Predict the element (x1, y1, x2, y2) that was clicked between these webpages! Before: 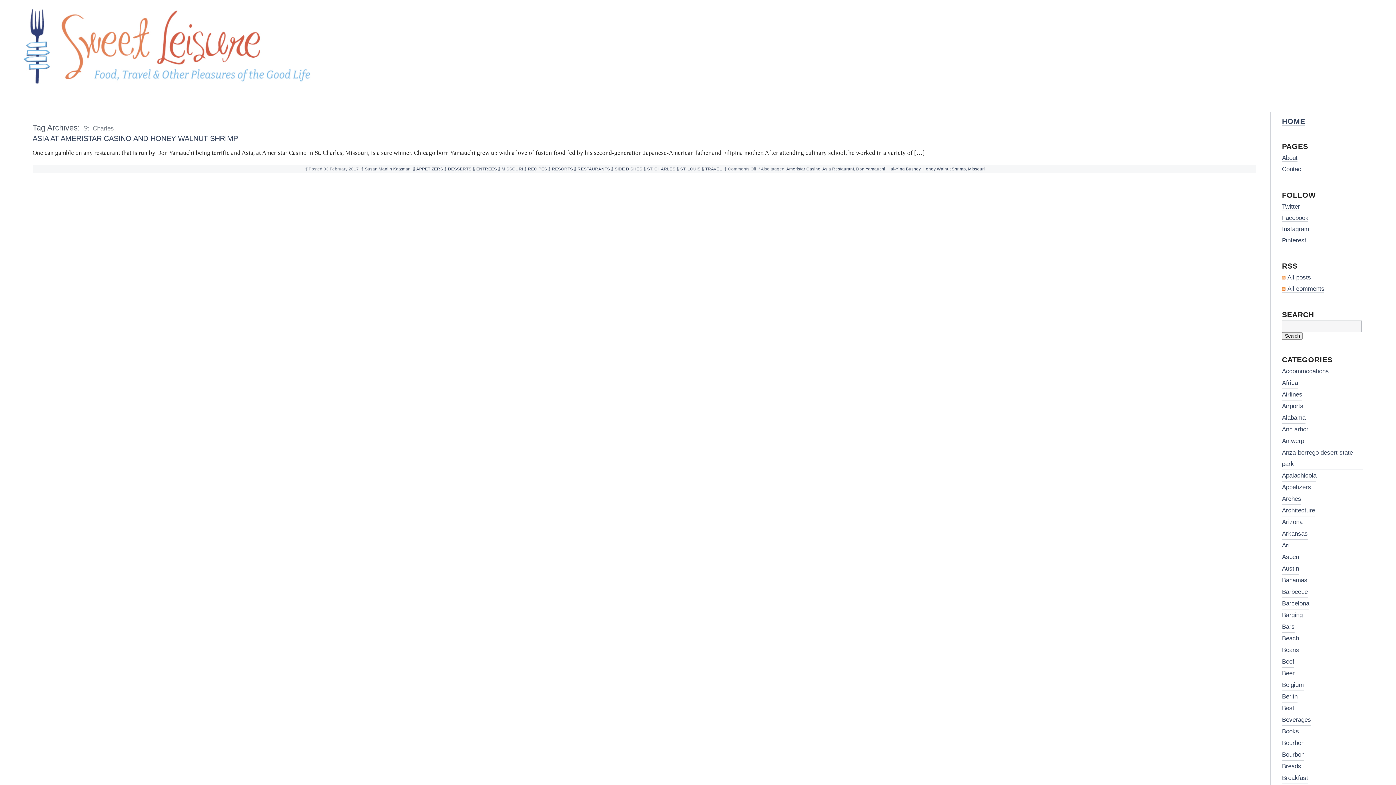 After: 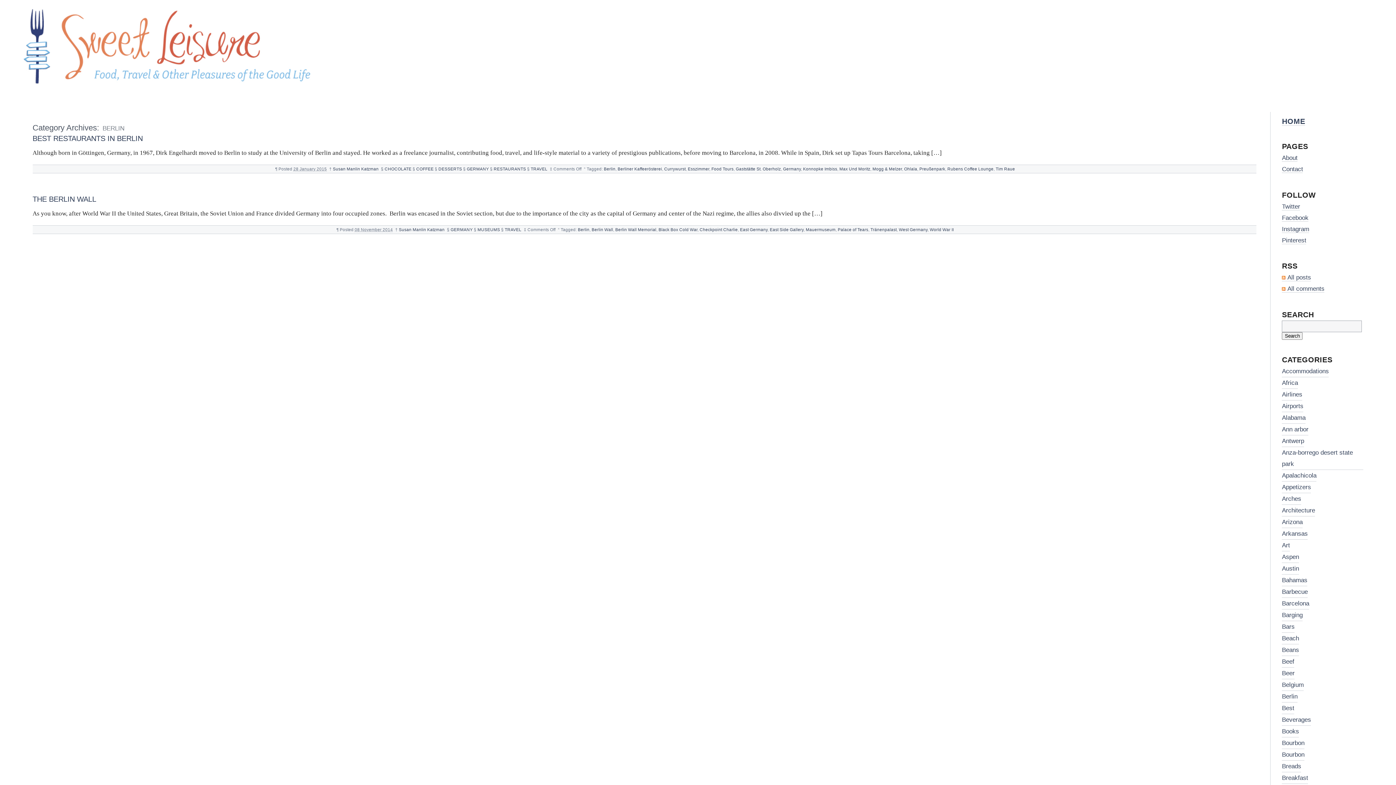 Action: bbox: (1282, 691, 1297, 703) label: Berlin